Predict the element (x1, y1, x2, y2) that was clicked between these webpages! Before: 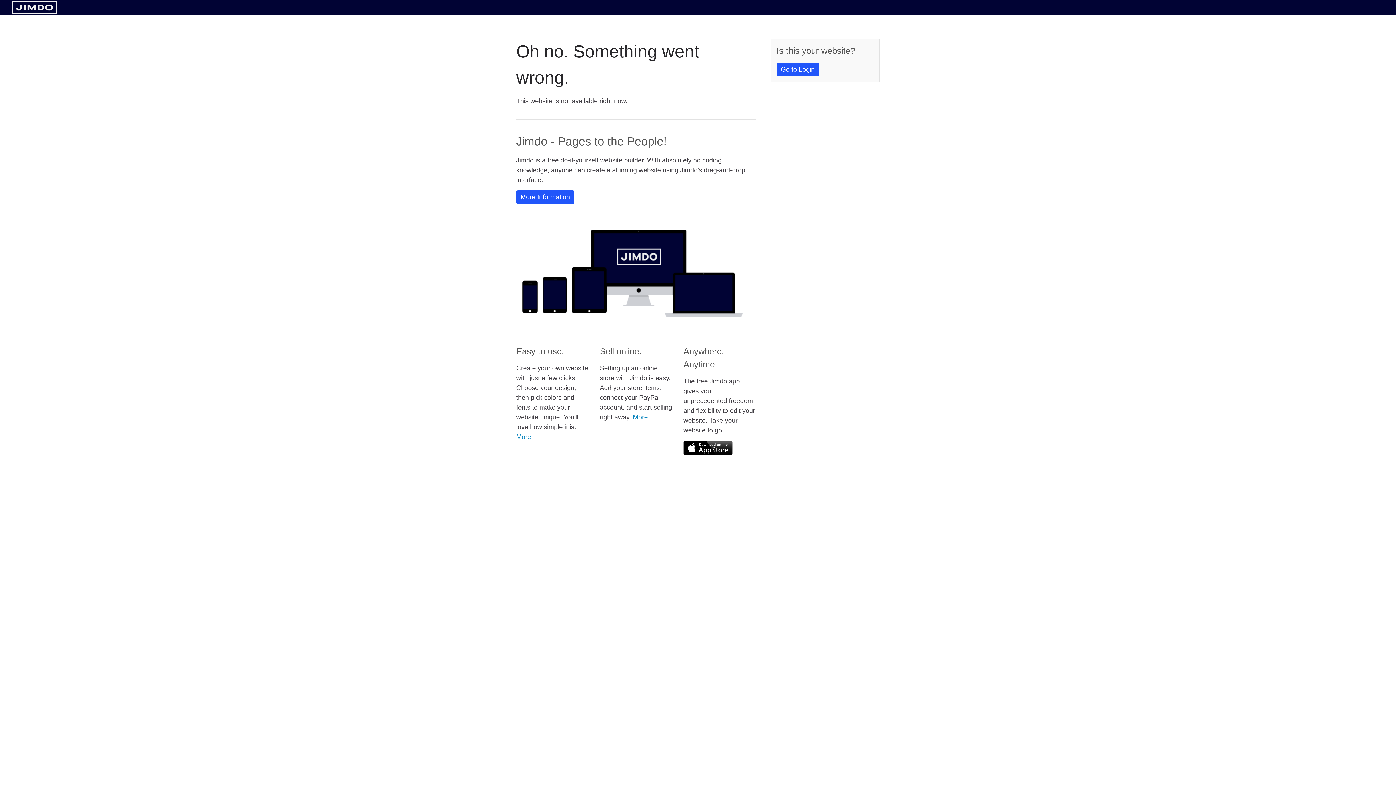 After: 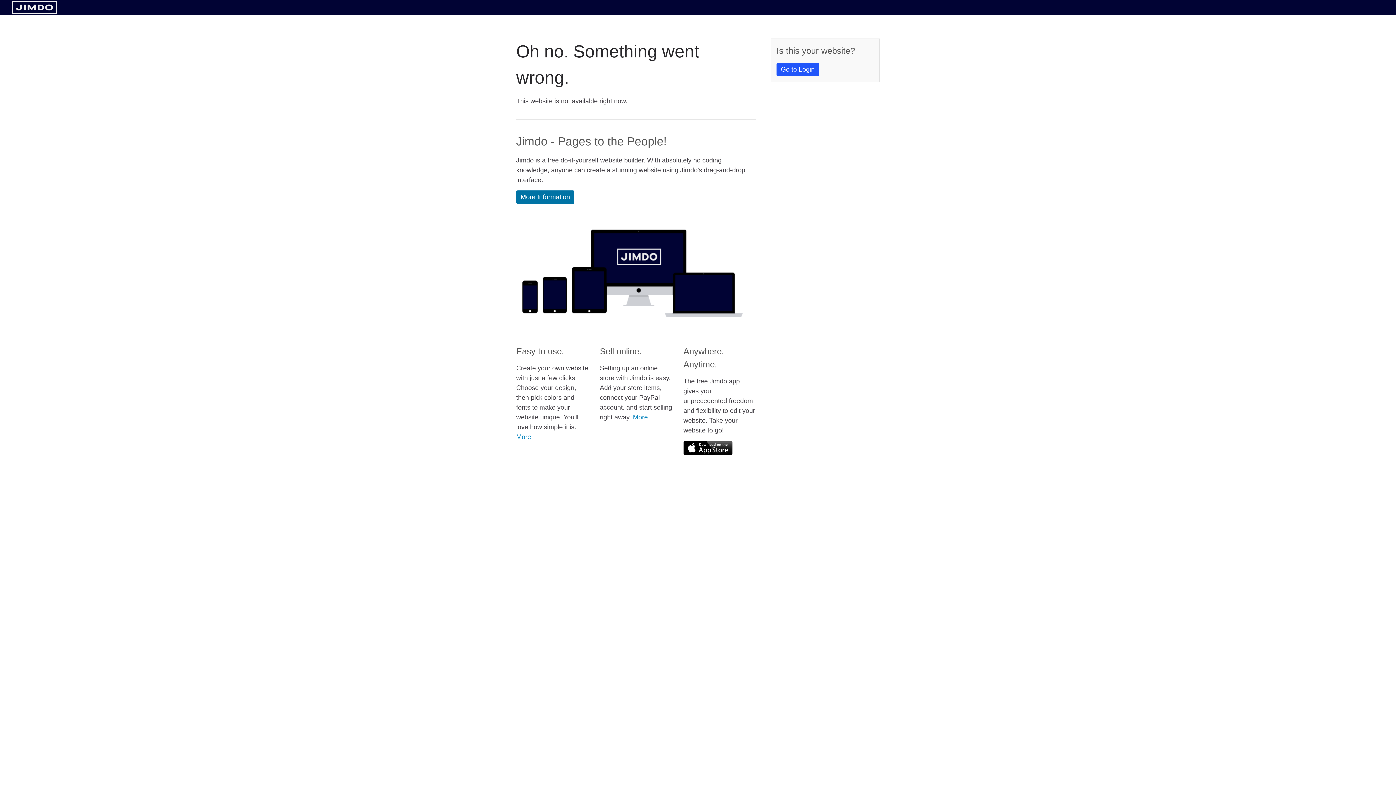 Action: label: More Information bbox: (516, 190, 574, 204)